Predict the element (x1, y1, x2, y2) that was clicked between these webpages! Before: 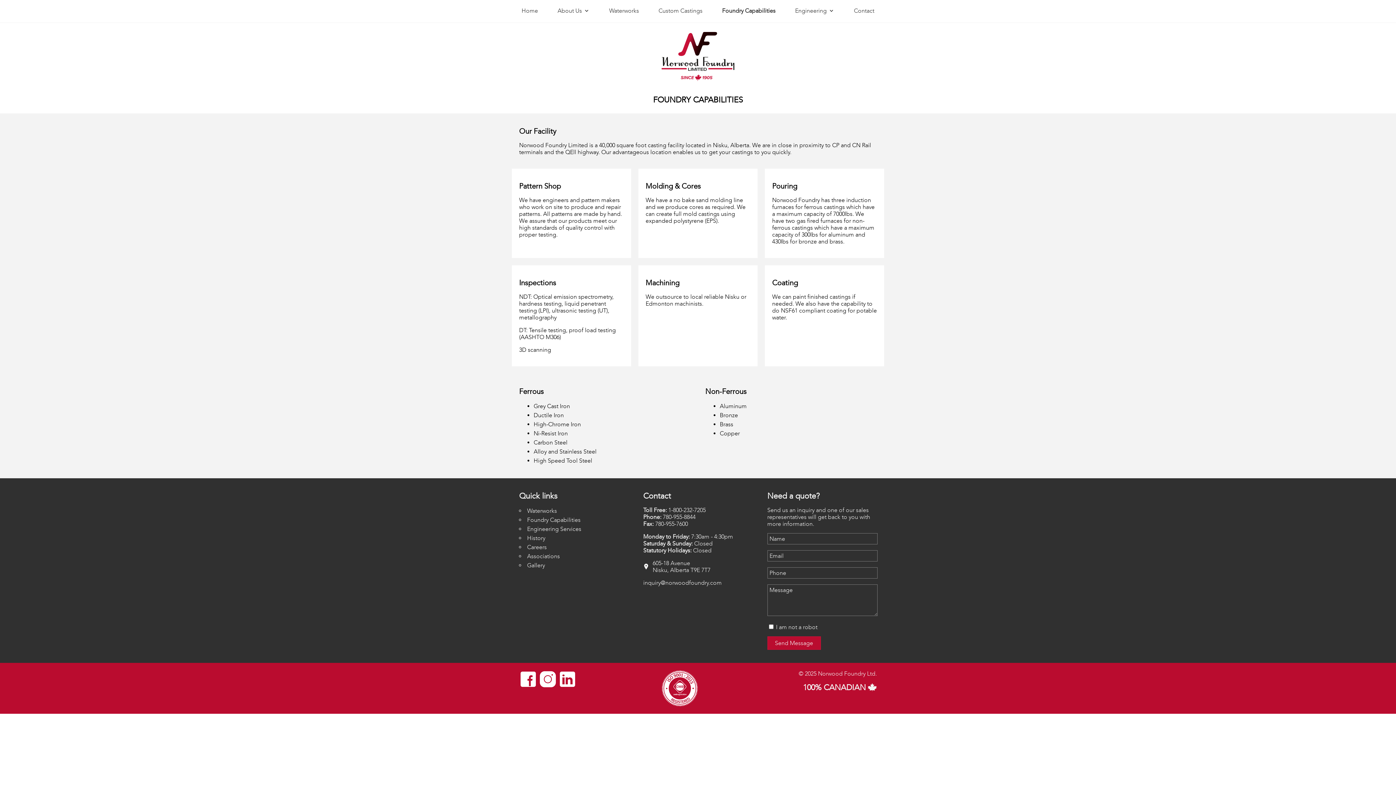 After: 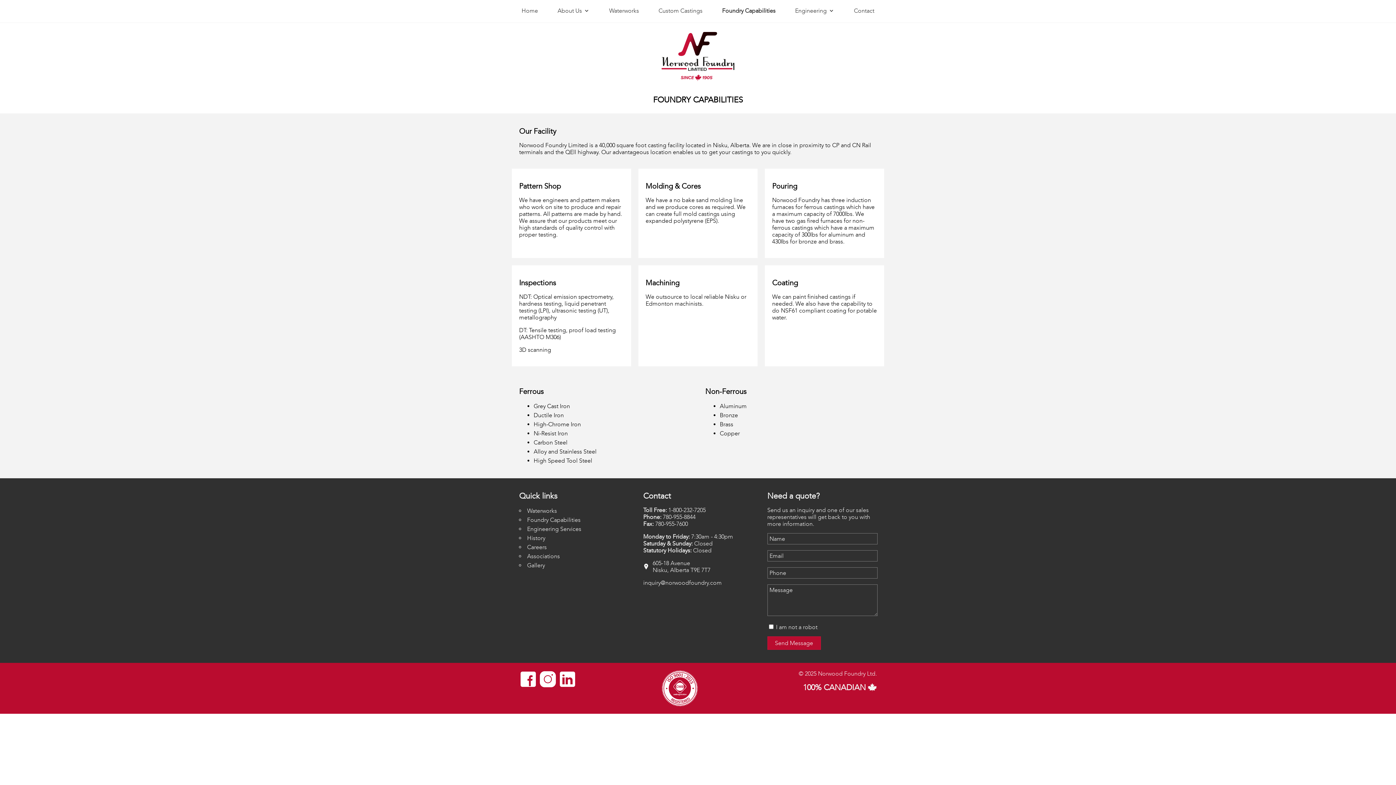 Action: bbox: (527, 516, 580, 523) label: Foundry Capabilities